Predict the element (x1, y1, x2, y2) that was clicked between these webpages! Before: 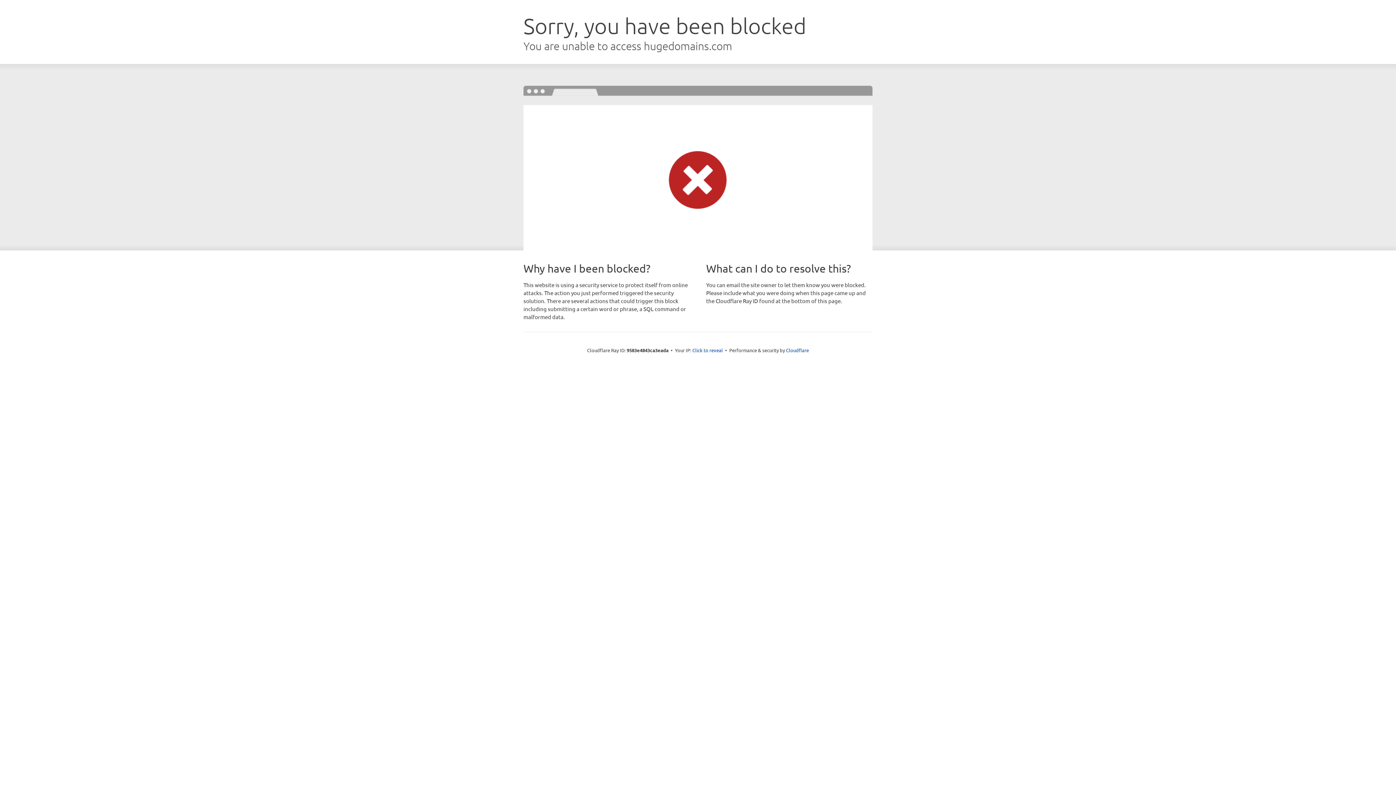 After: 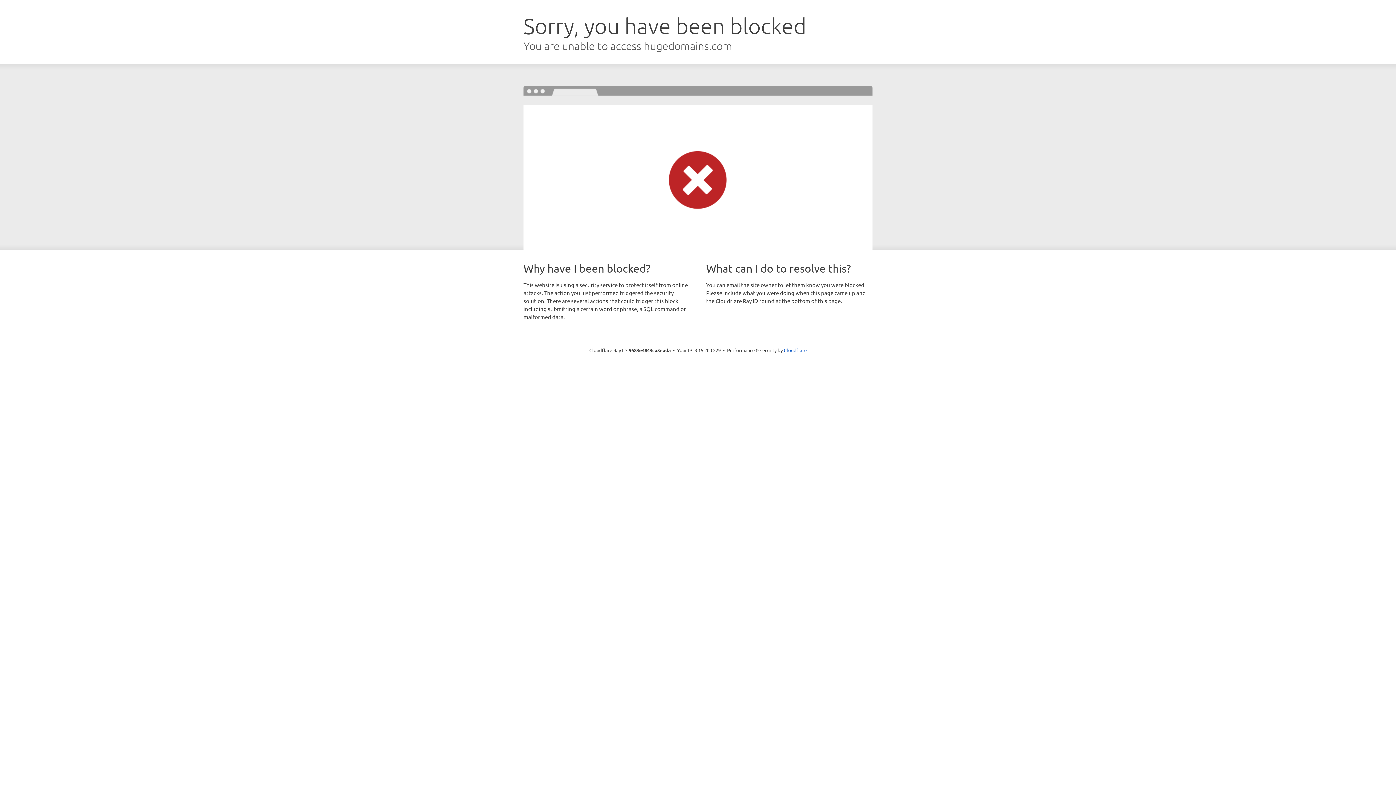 Action: bbox: (692, 346, 723, 353) label: Click to reveal